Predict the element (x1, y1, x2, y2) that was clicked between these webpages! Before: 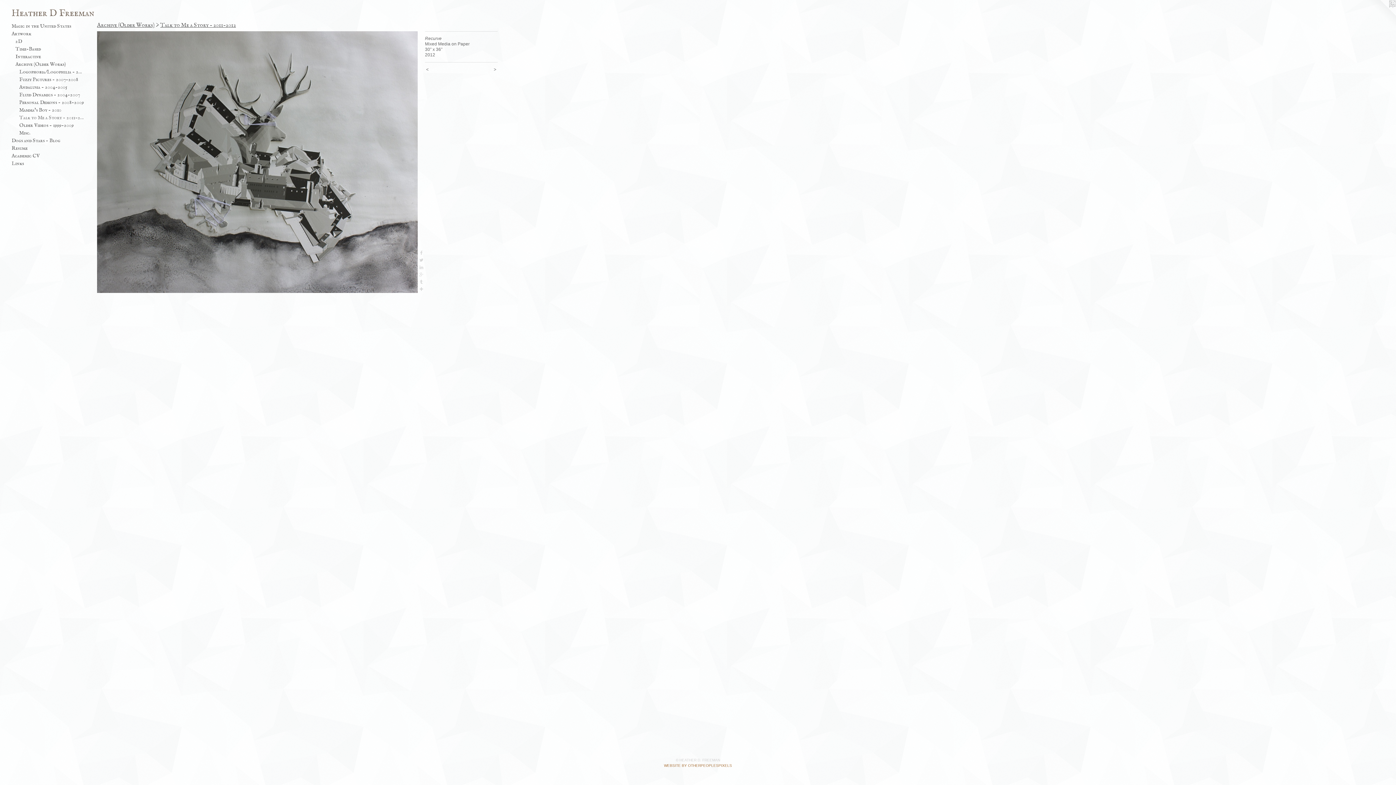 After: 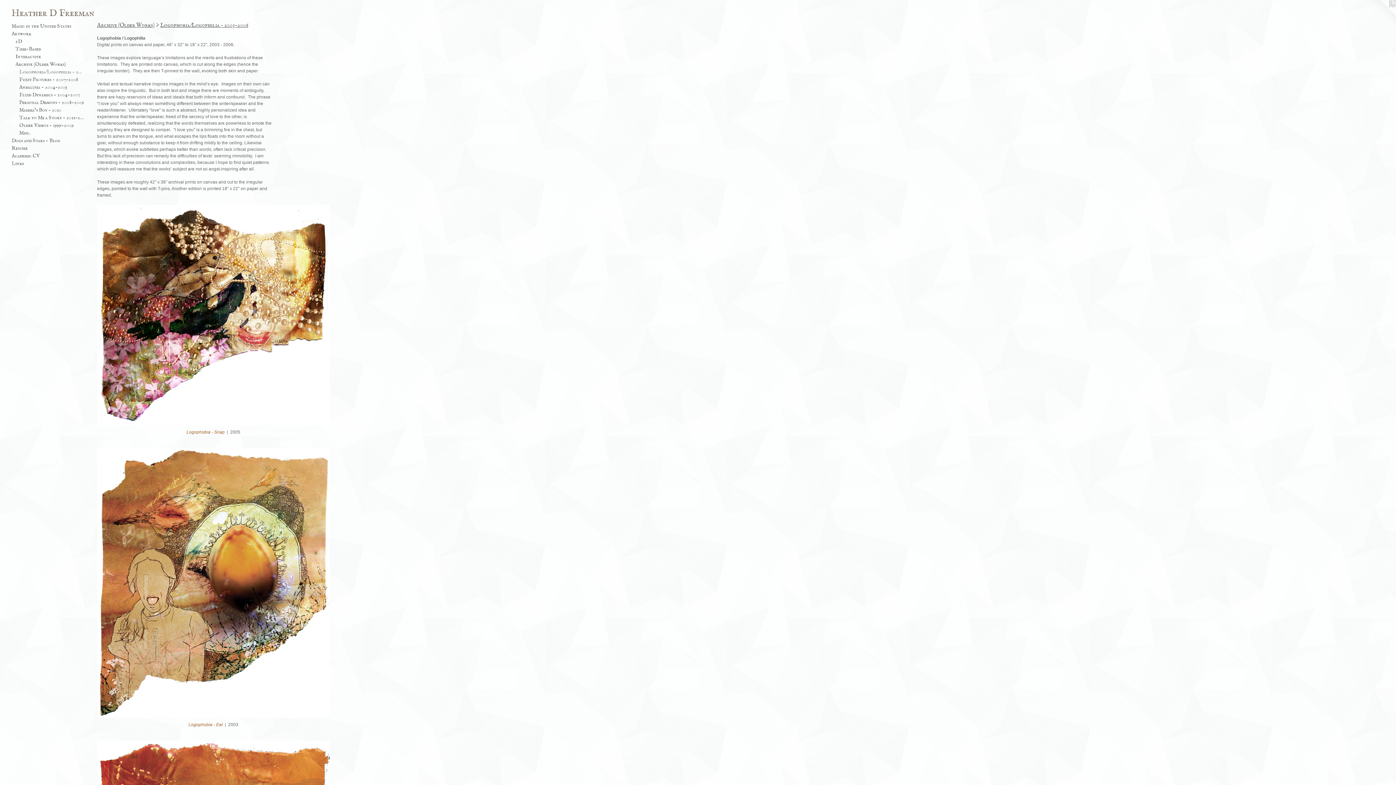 Action: label: Logophobia/Logophilia - 2003-2006 bbox: (19, 68, 84, 76)